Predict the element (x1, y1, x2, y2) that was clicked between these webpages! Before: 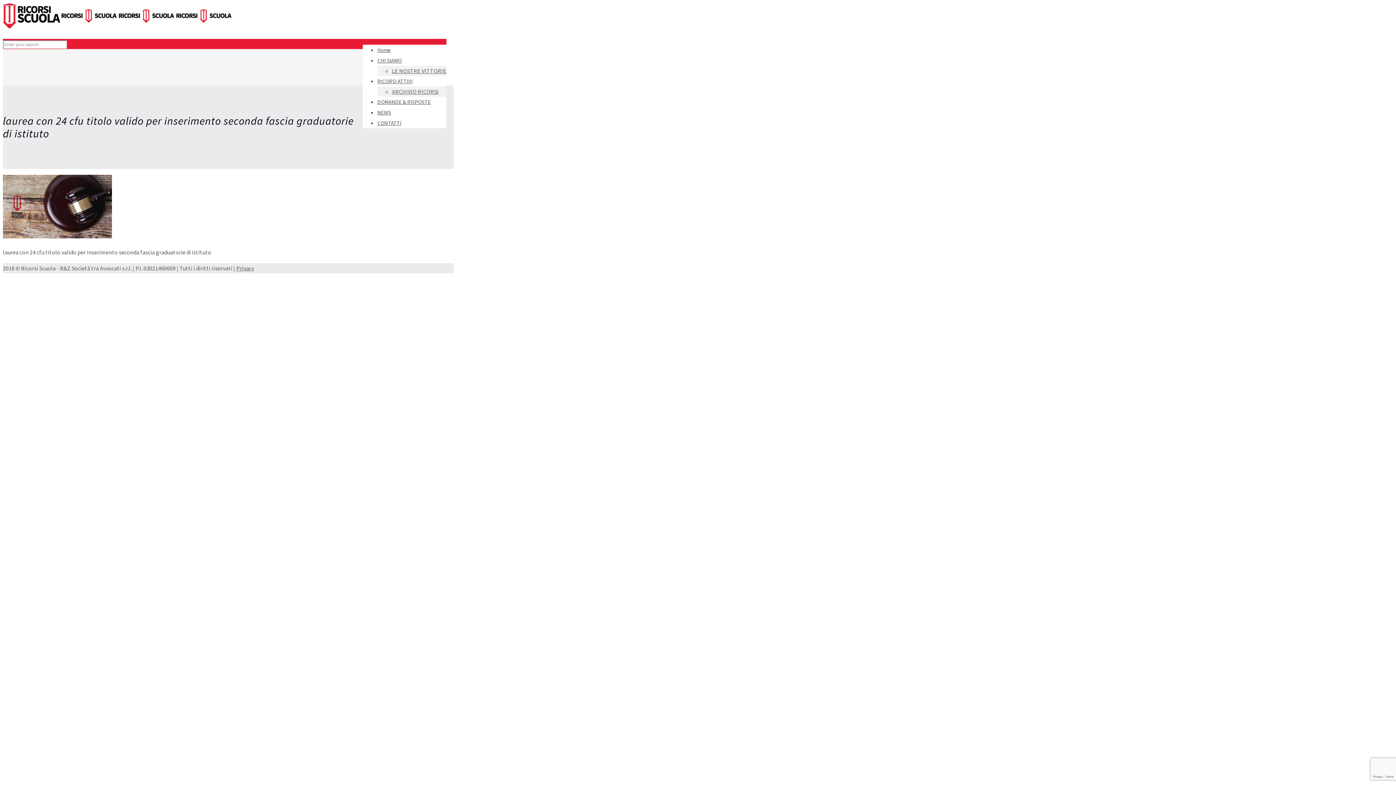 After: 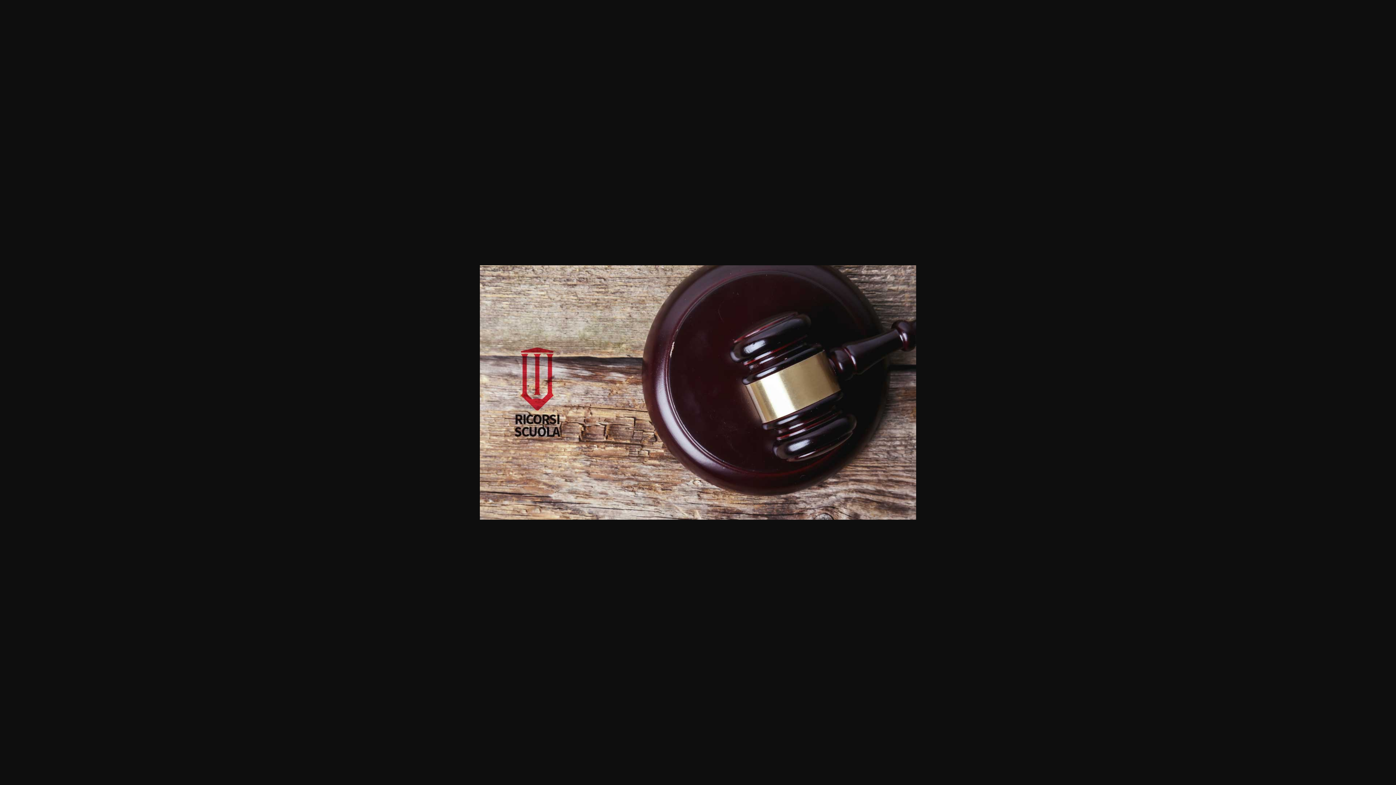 Action: bbox: (2, 232, 112, 240)